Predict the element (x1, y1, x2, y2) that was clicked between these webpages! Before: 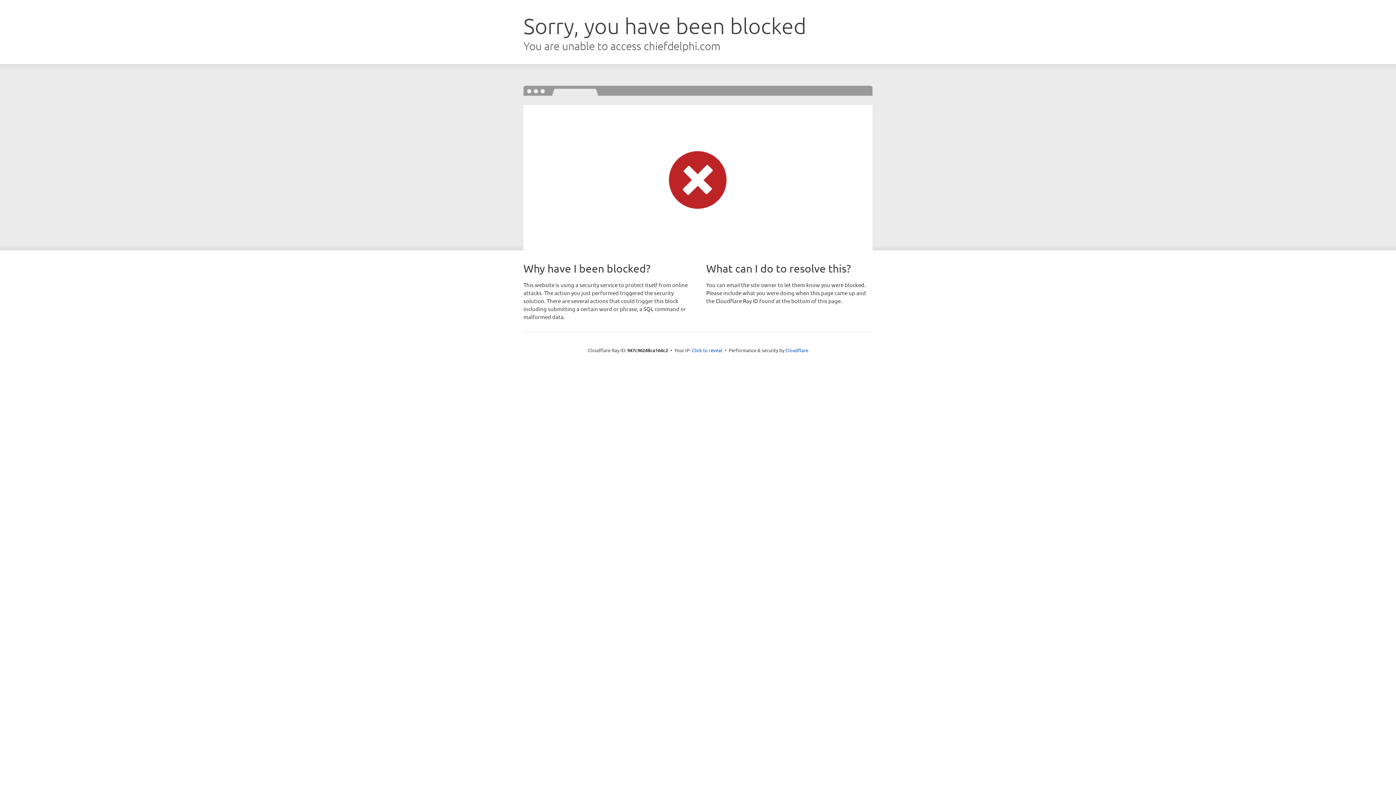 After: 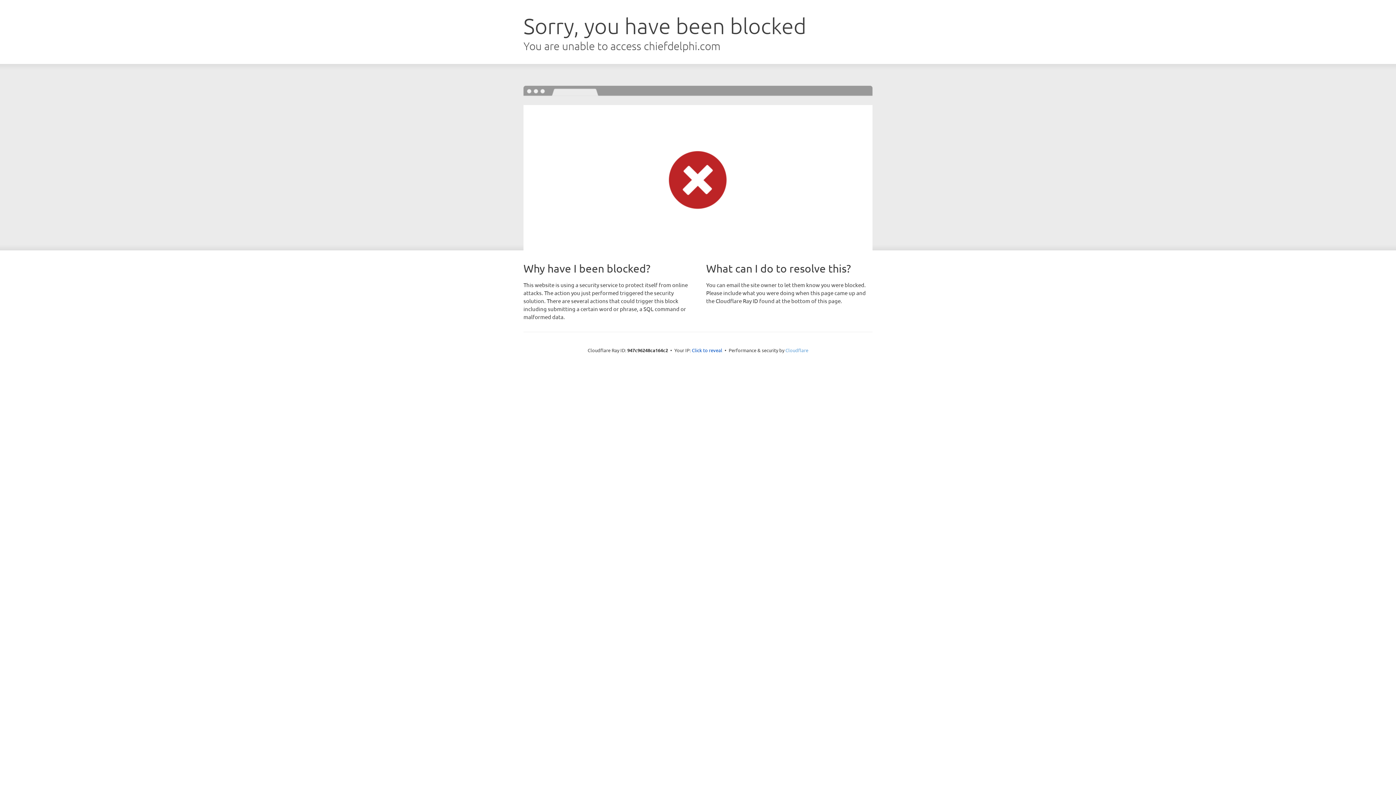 Action: bbox: (785, 347, 808, 353) label: Cloudflare